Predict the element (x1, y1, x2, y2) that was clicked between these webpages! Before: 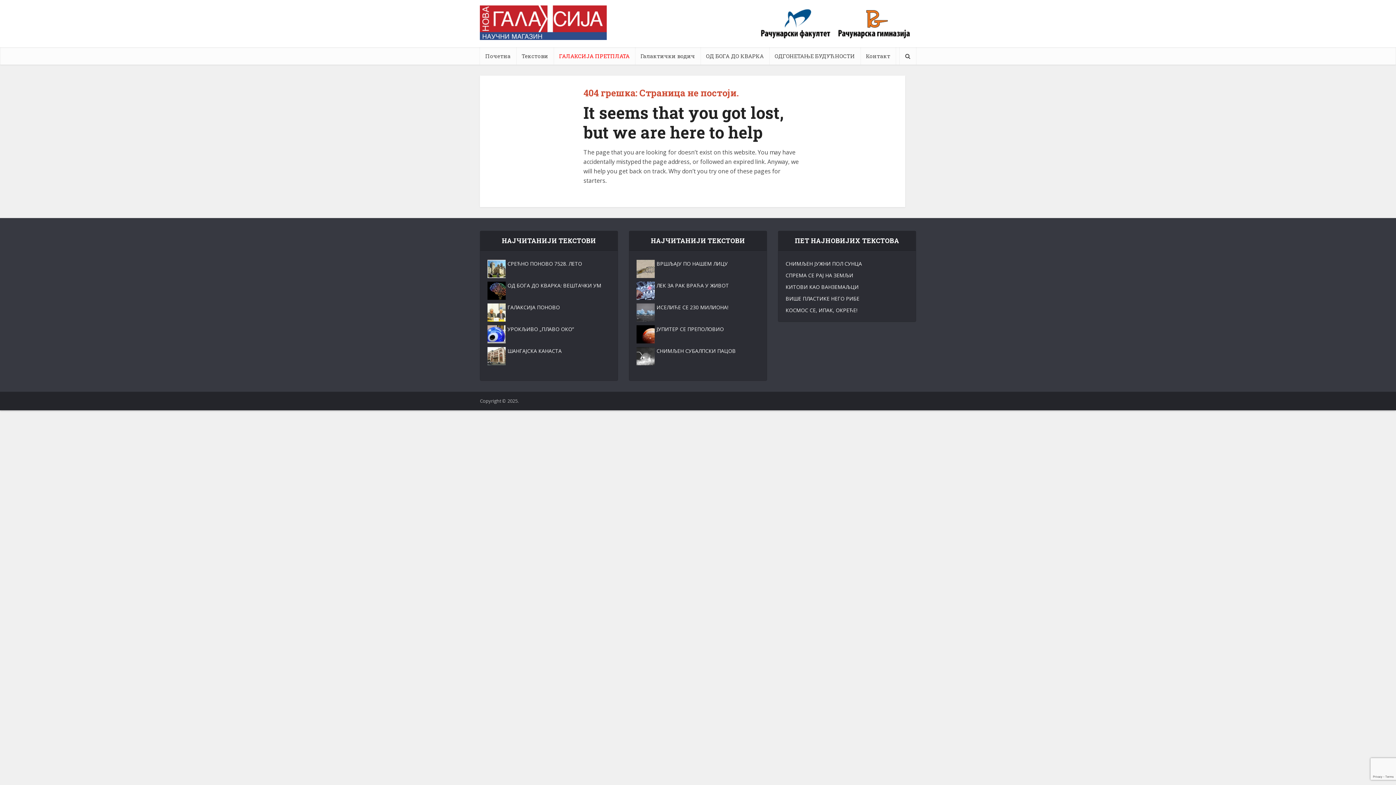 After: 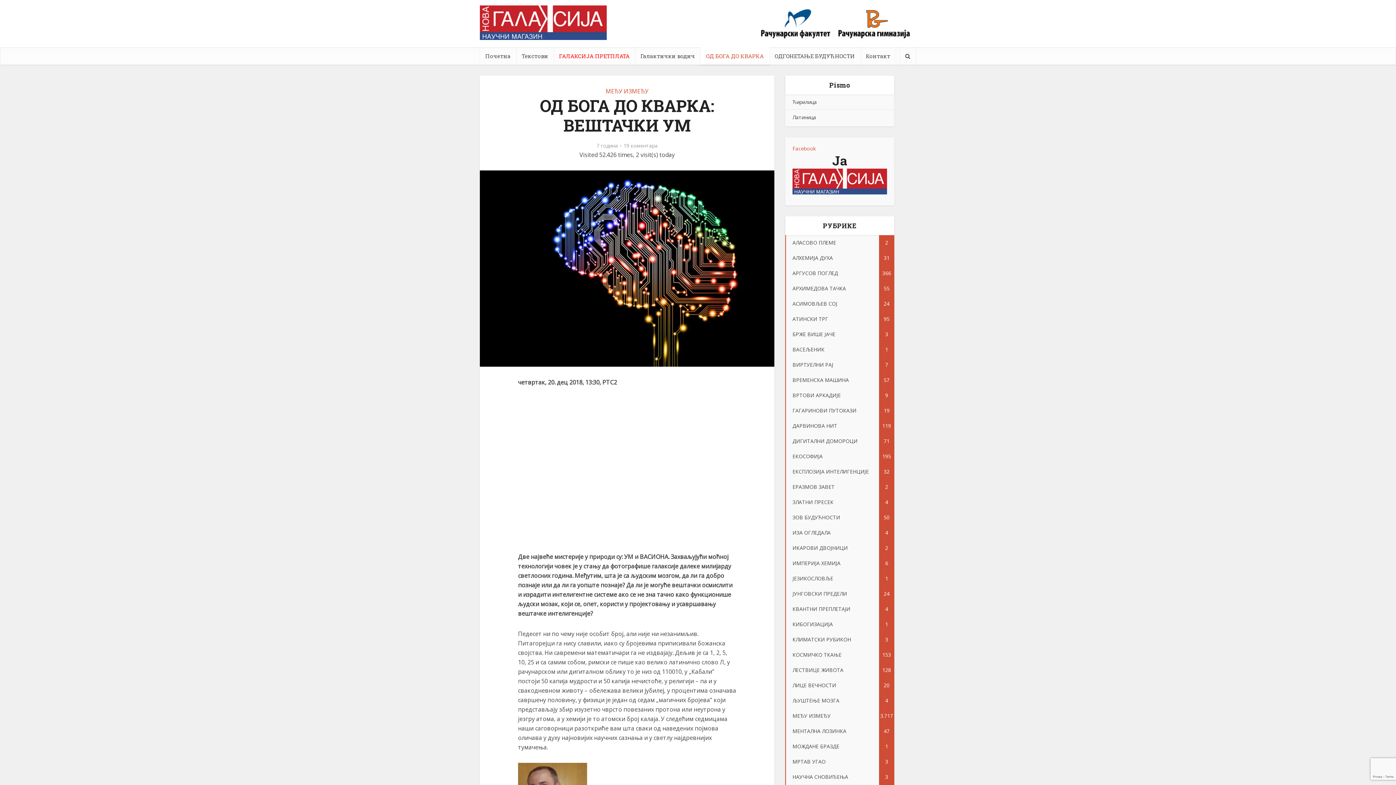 Action: bbox: (700, 47, 769, 64) label: ОД БОГА ДО КВАРКА